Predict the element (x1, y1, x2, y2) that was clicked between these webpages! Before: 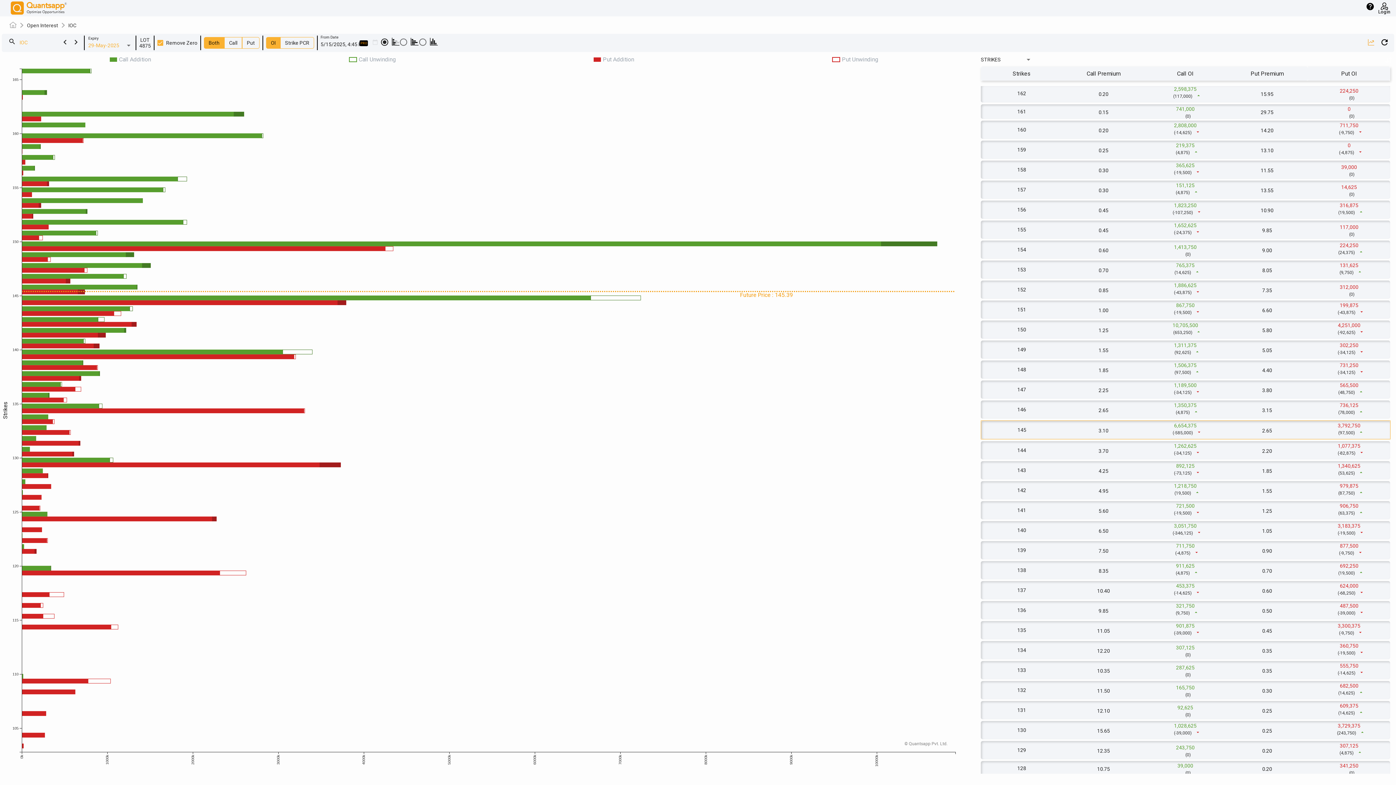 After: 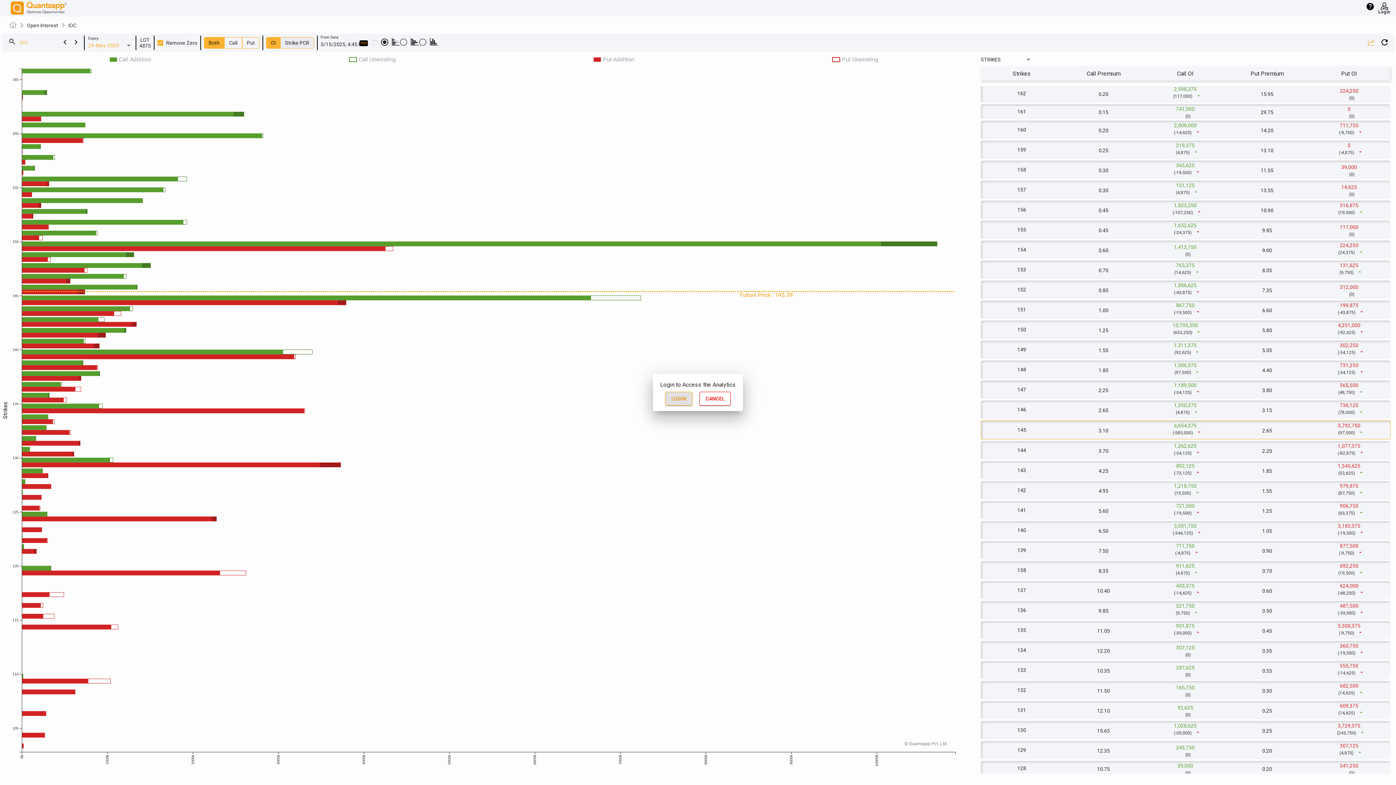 Action: bbox: (280, 37, 313, 48) label: Strike PCR